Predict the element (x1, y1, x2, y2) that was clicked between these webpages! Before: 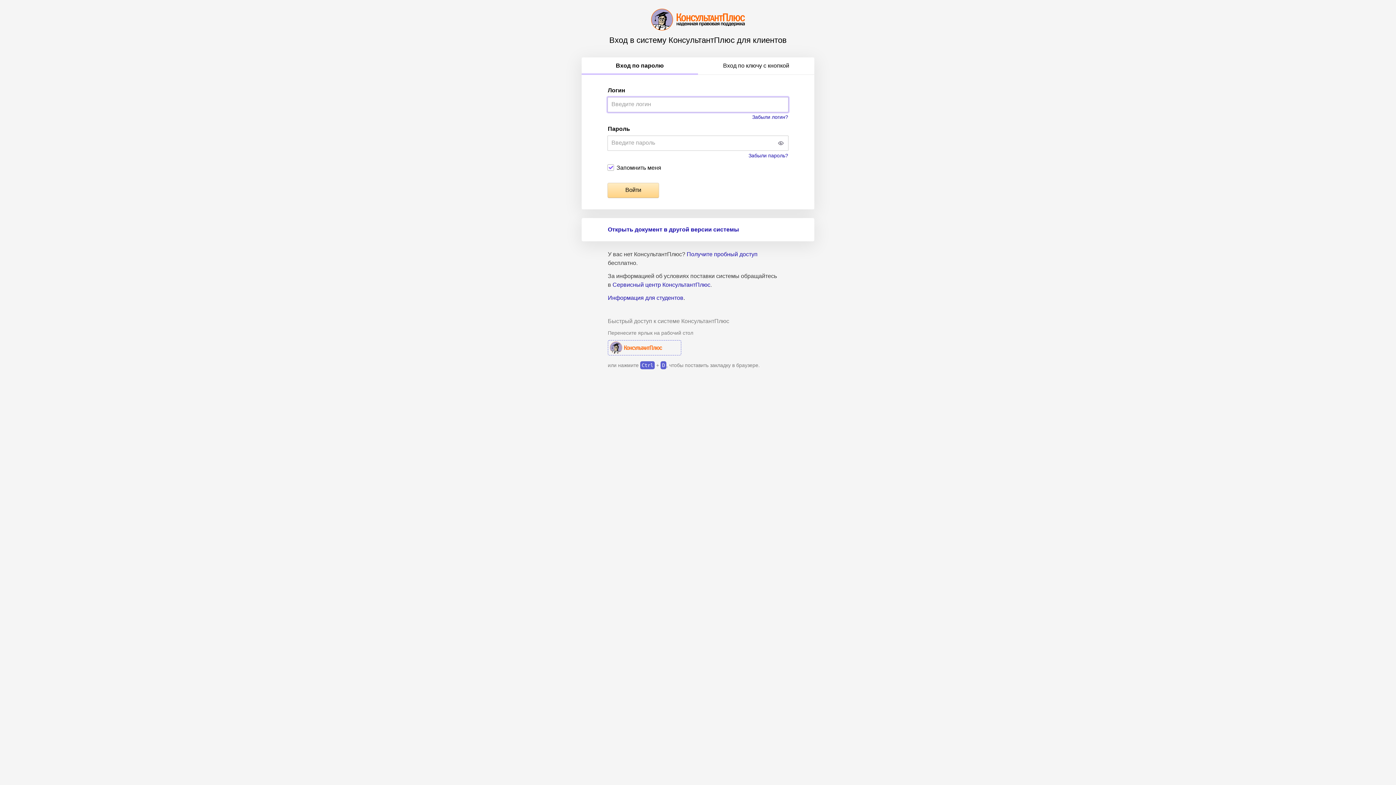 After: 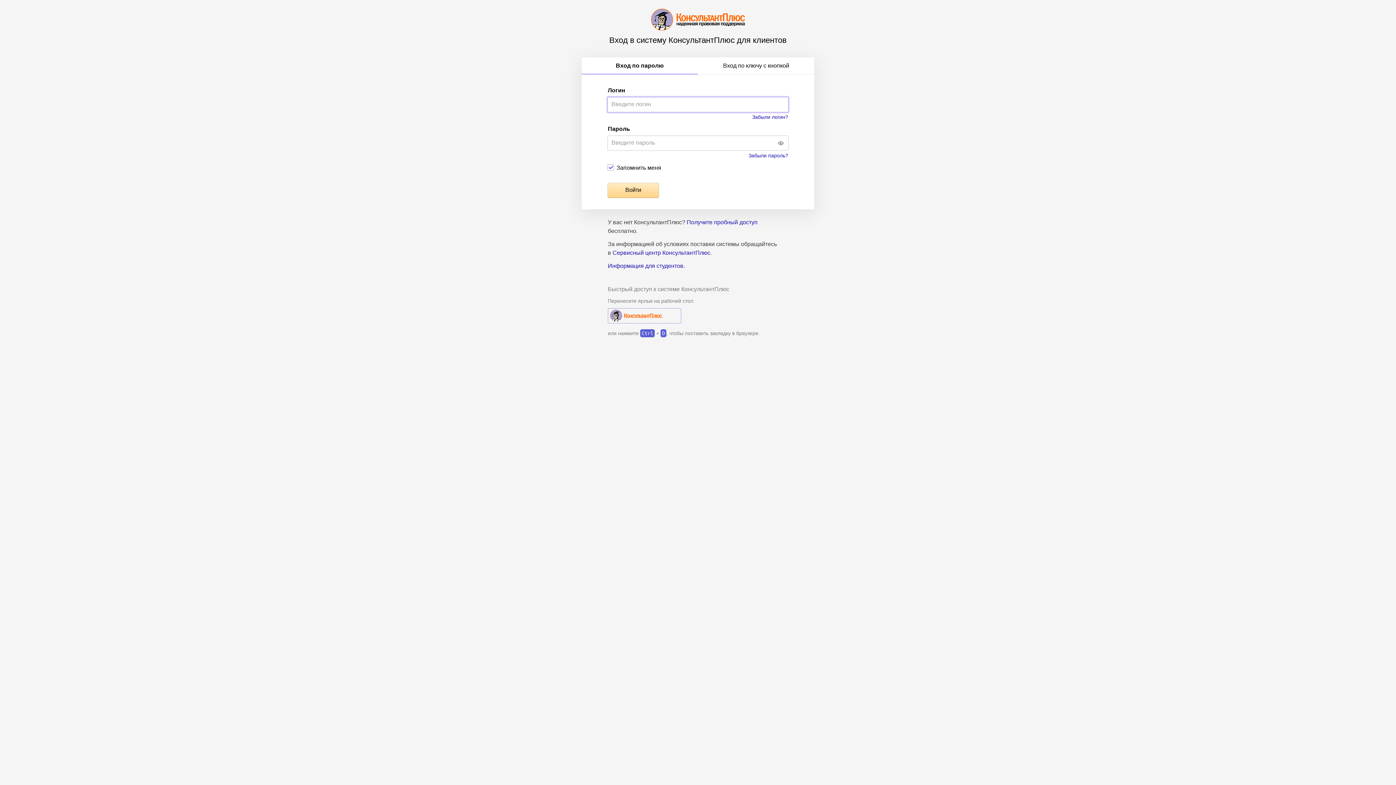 Action: label: КонсультантПлюс Авторизация bbox: (608, 340, 681, 355)